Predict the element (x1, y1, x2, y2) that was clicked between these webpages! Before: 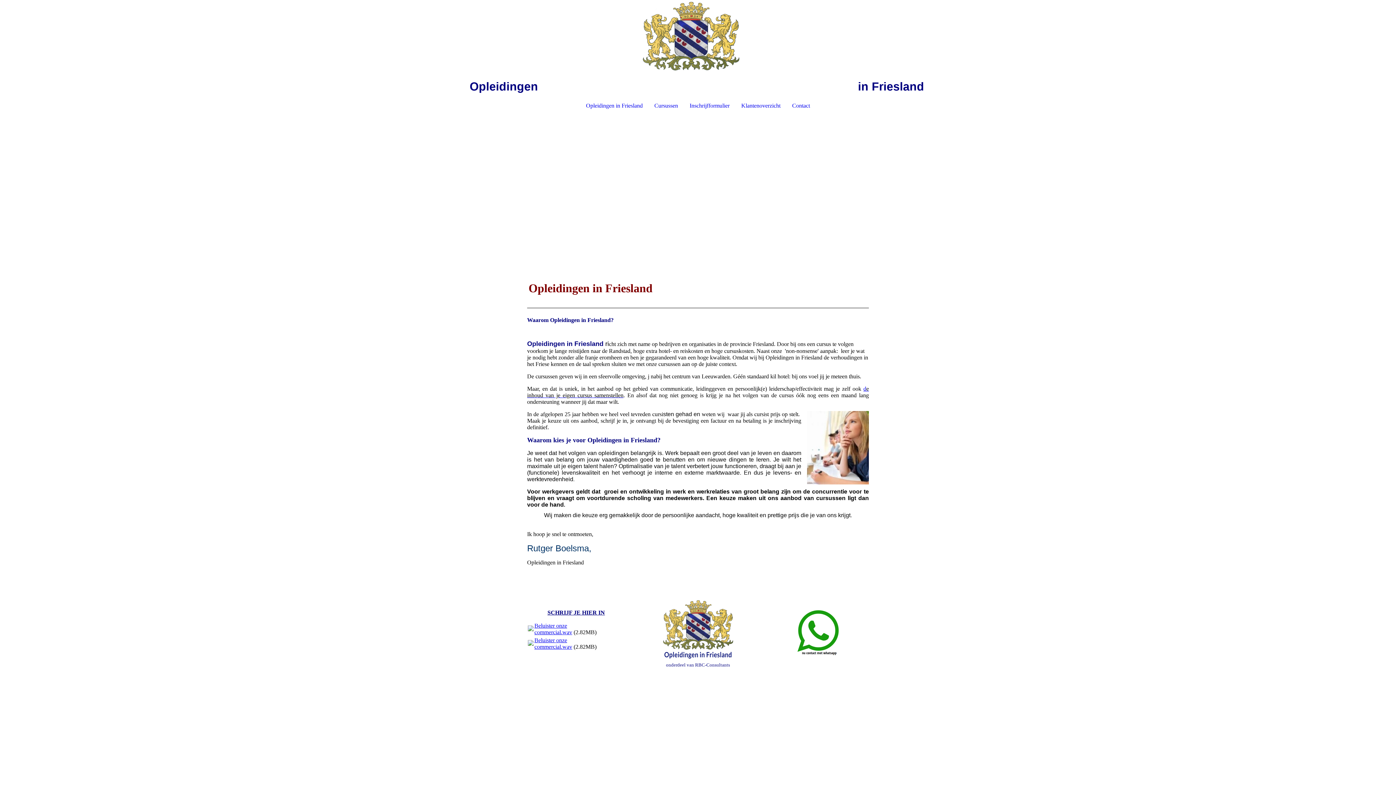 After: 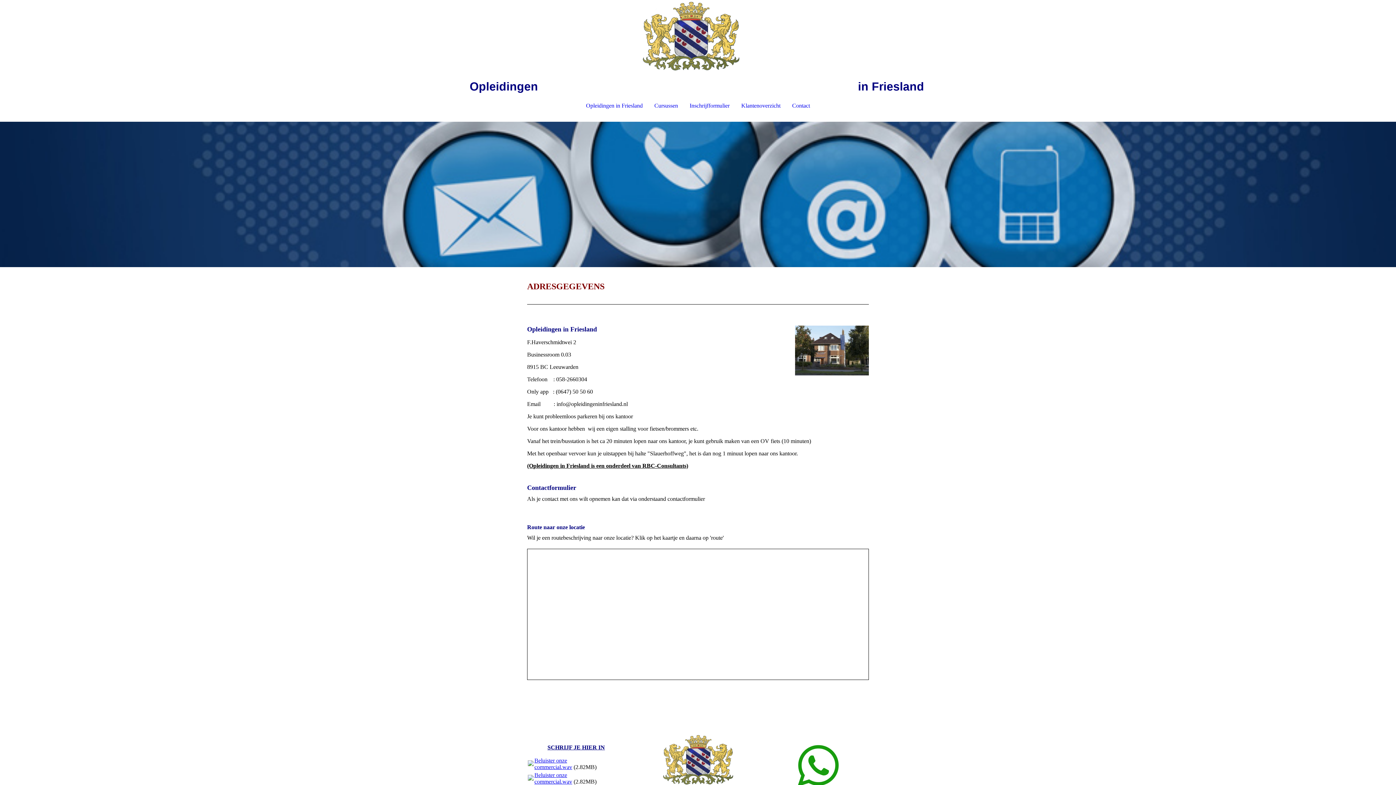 Action: label: Contact bbox: (786, 100, 821, 110)